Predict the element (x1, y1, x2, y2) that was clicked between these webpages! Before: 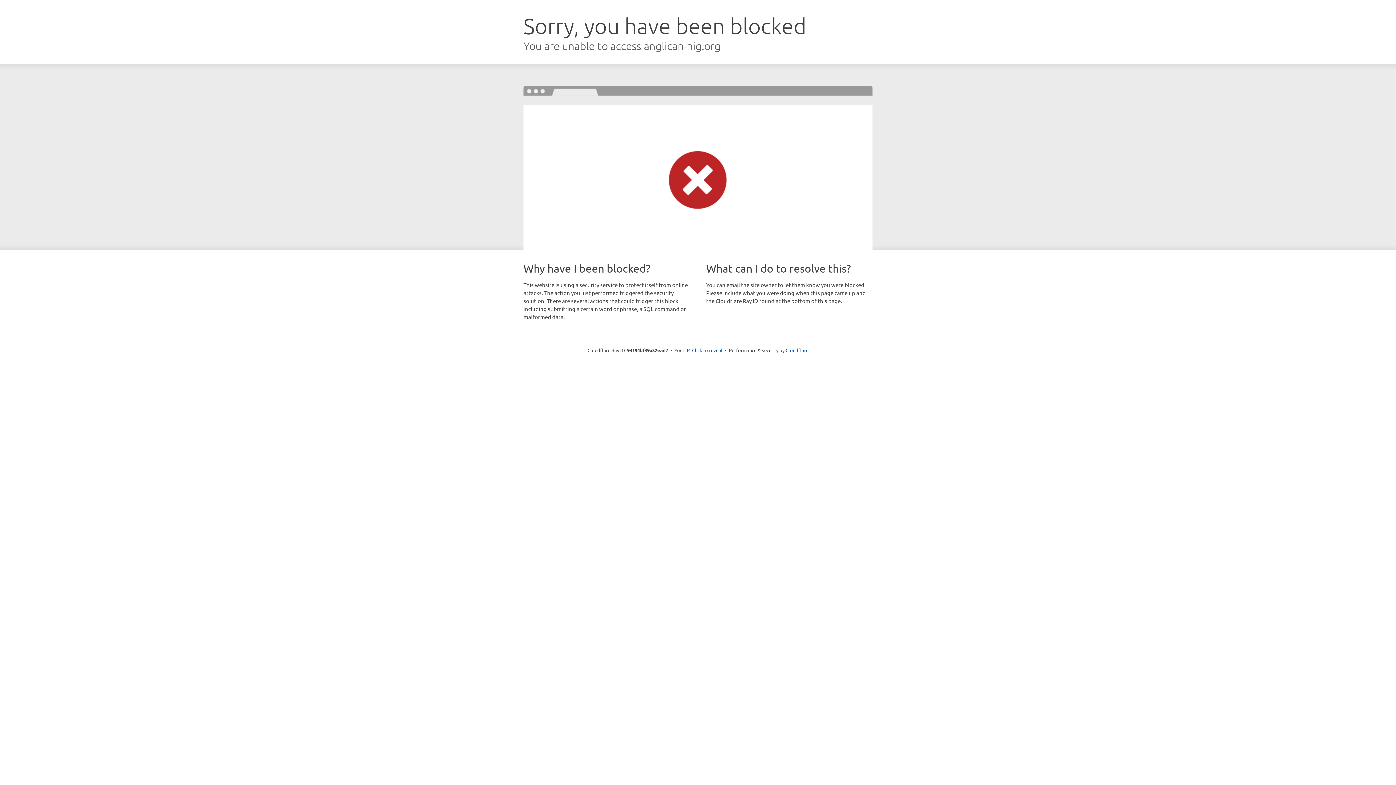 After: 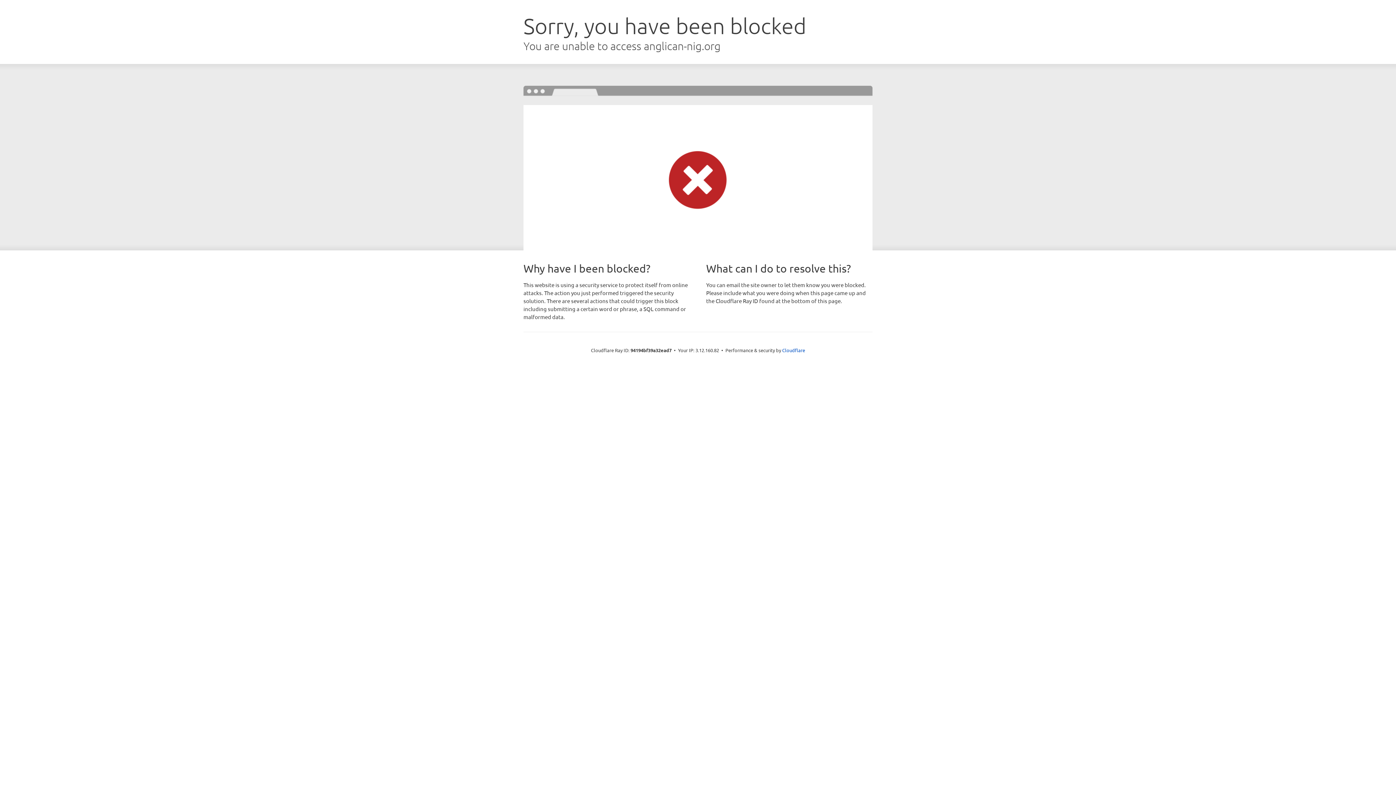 Action: bbox: (692, 346, 722, 353) label: Click to reveal